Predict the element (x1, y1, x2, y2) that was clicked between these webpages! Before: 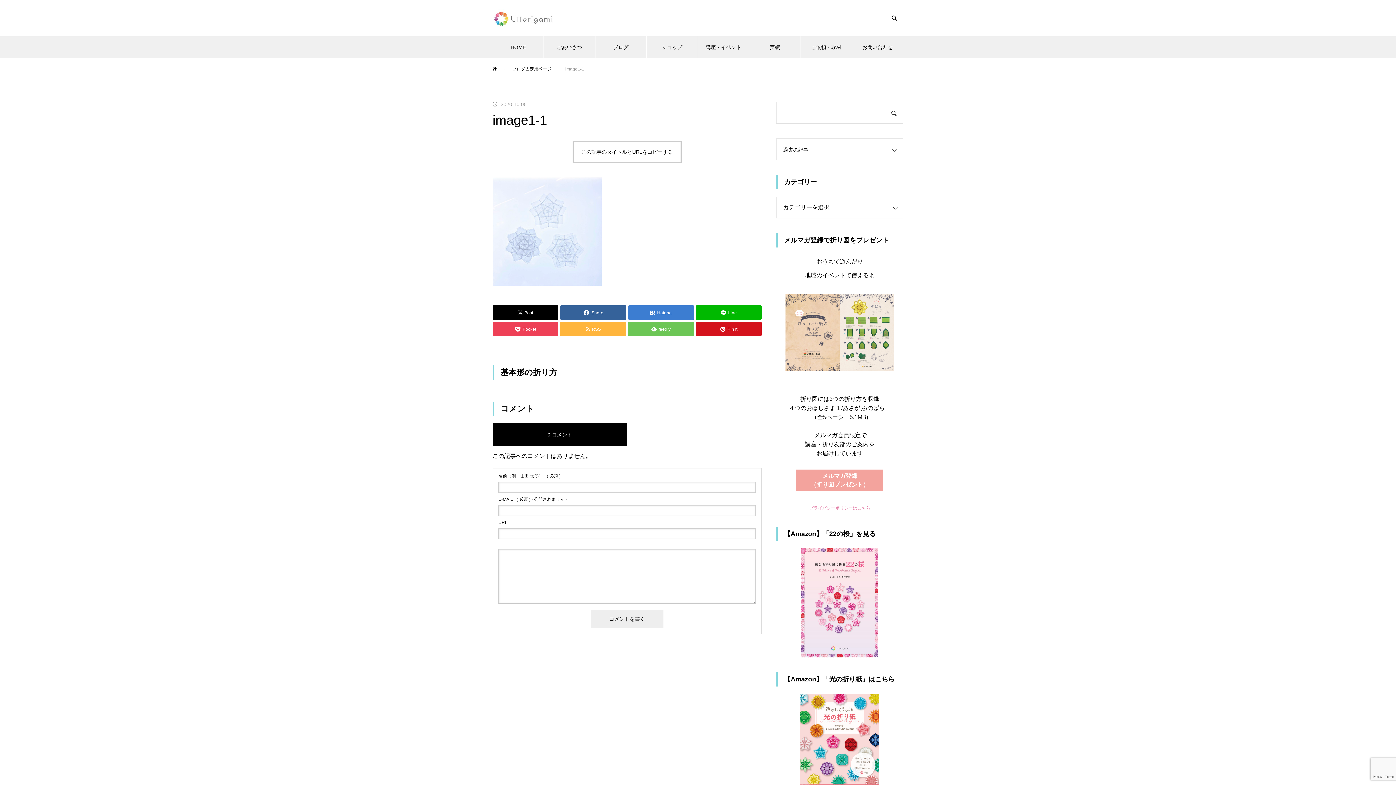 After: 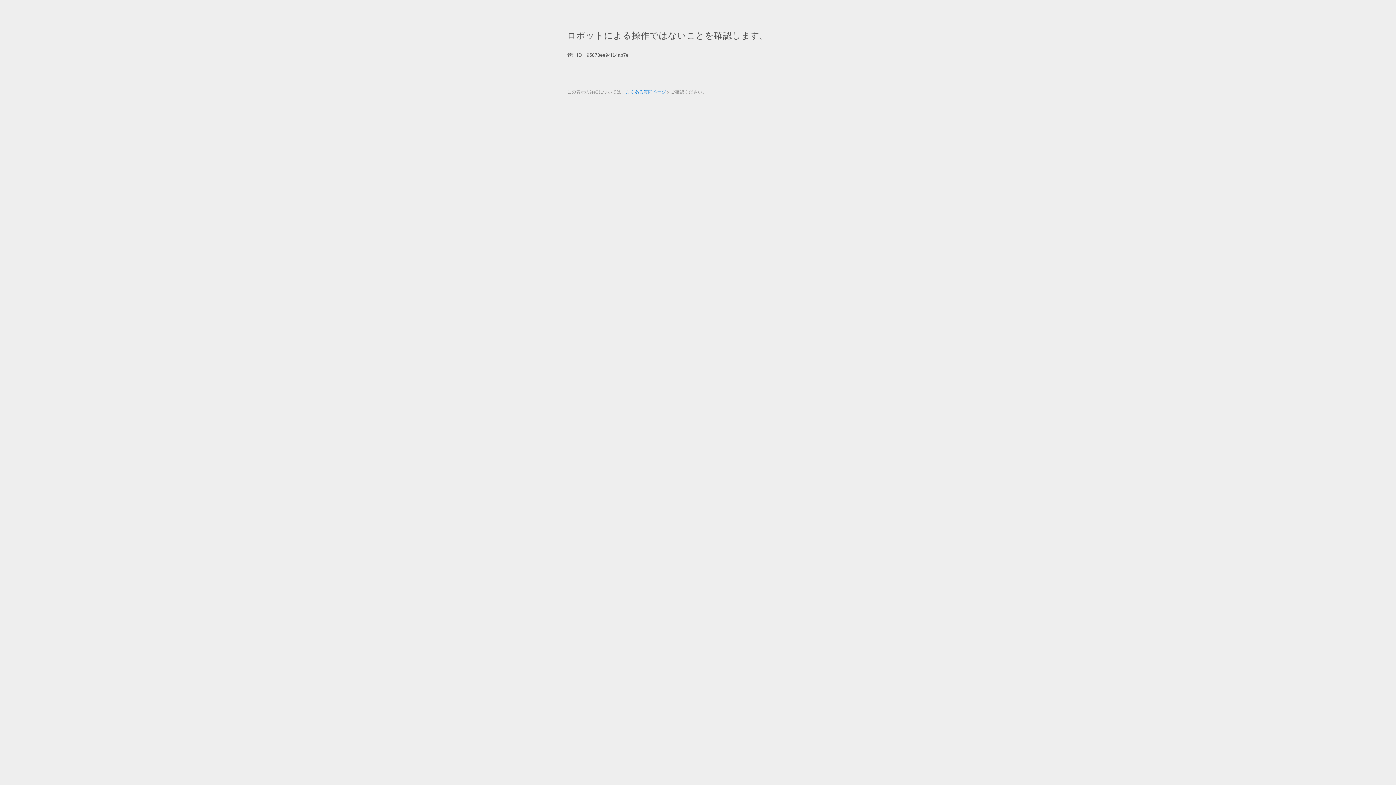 Action: bbox: (646, 36, 698, 58) label: ショップ